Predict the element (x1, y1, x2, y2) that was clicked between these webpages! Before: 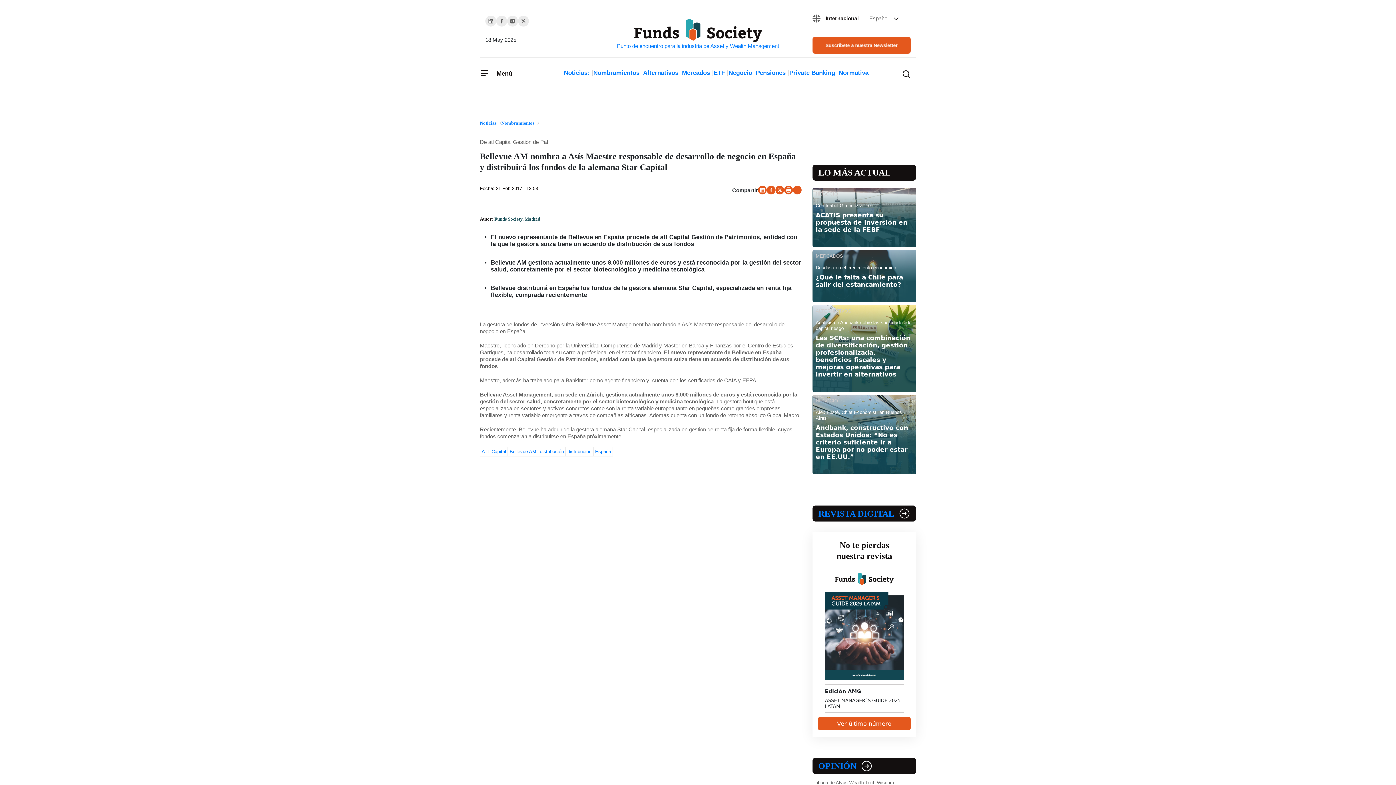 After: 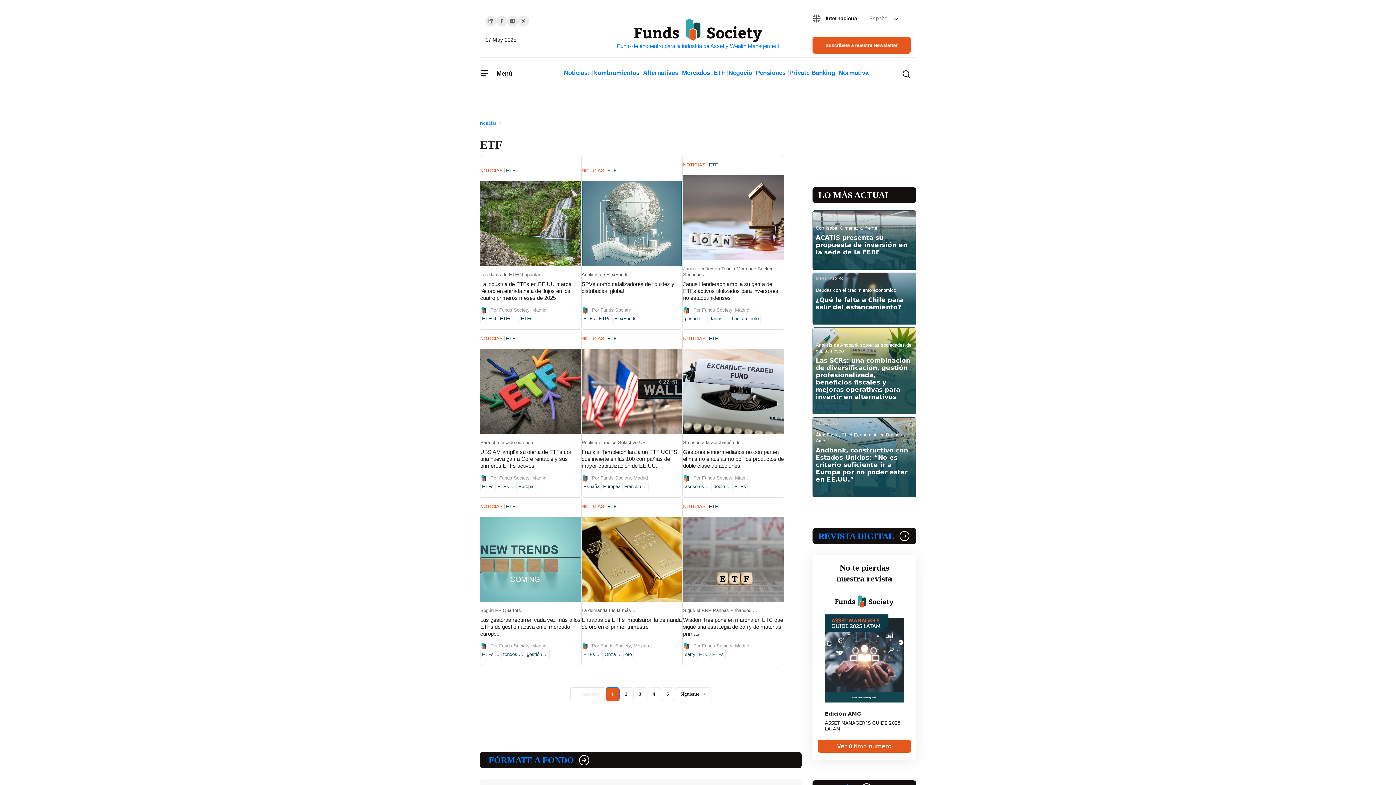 Action: bbox: (713, 69, 725, 76) label: ETF